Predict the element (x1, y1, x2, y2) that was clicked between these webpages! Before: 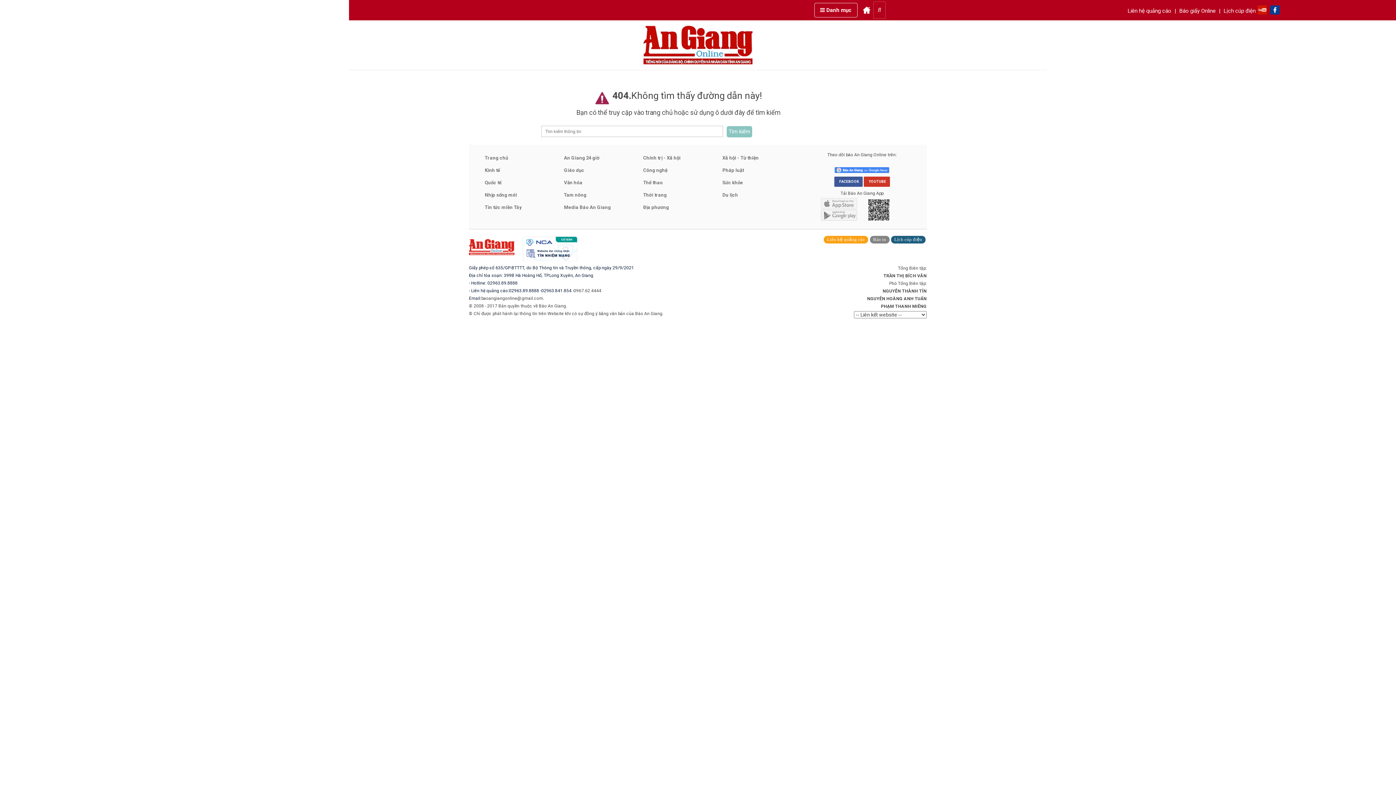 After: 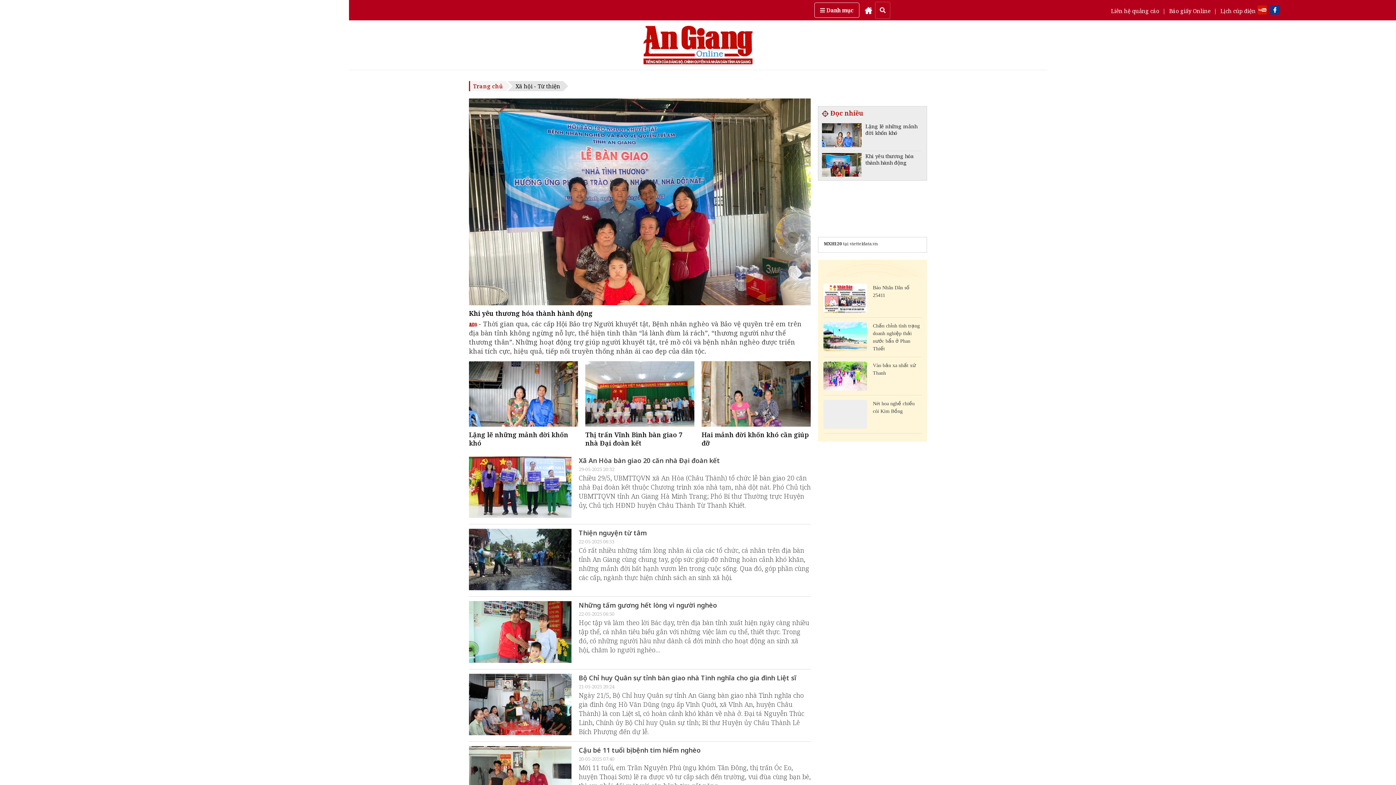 Action: bbox: (722, 153, 758, 162) label: Xã hội - Từ thiện